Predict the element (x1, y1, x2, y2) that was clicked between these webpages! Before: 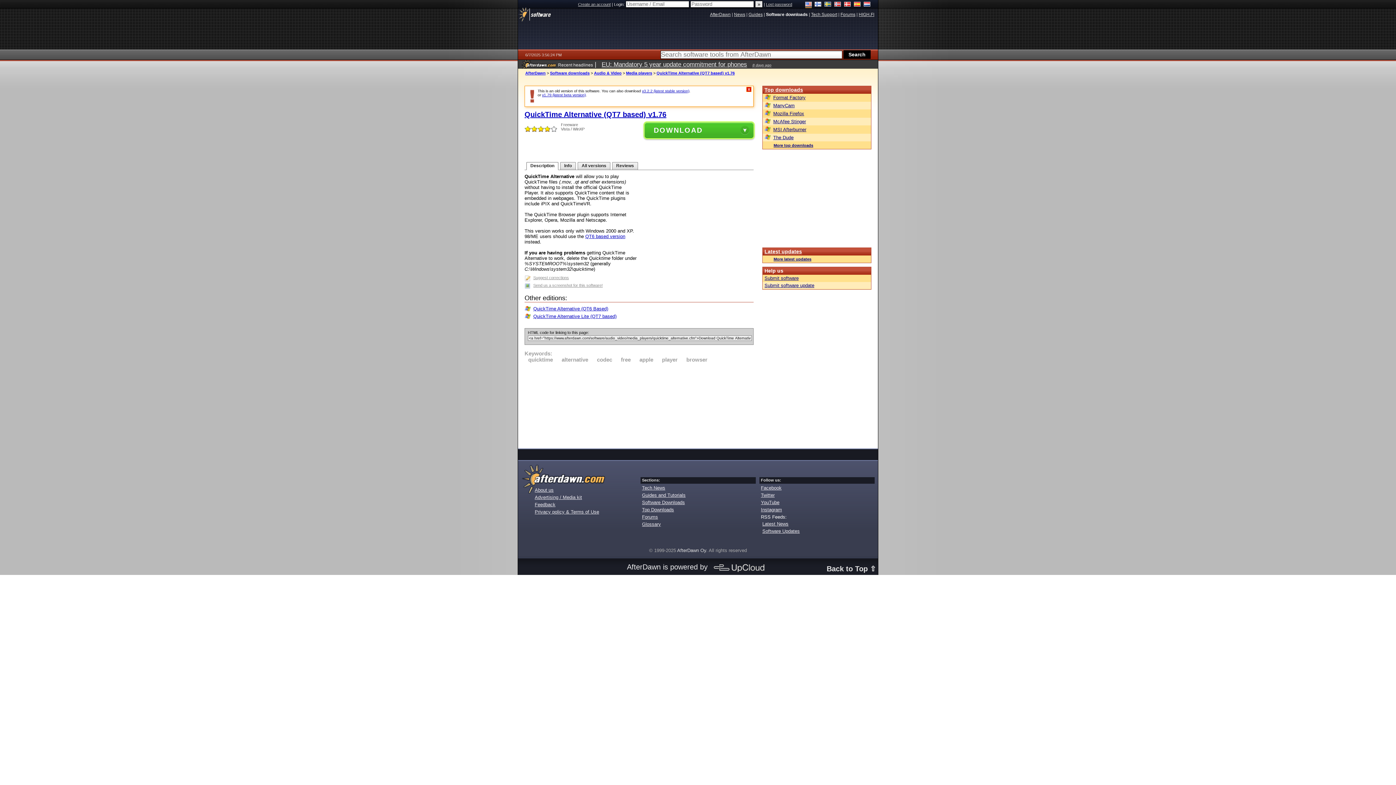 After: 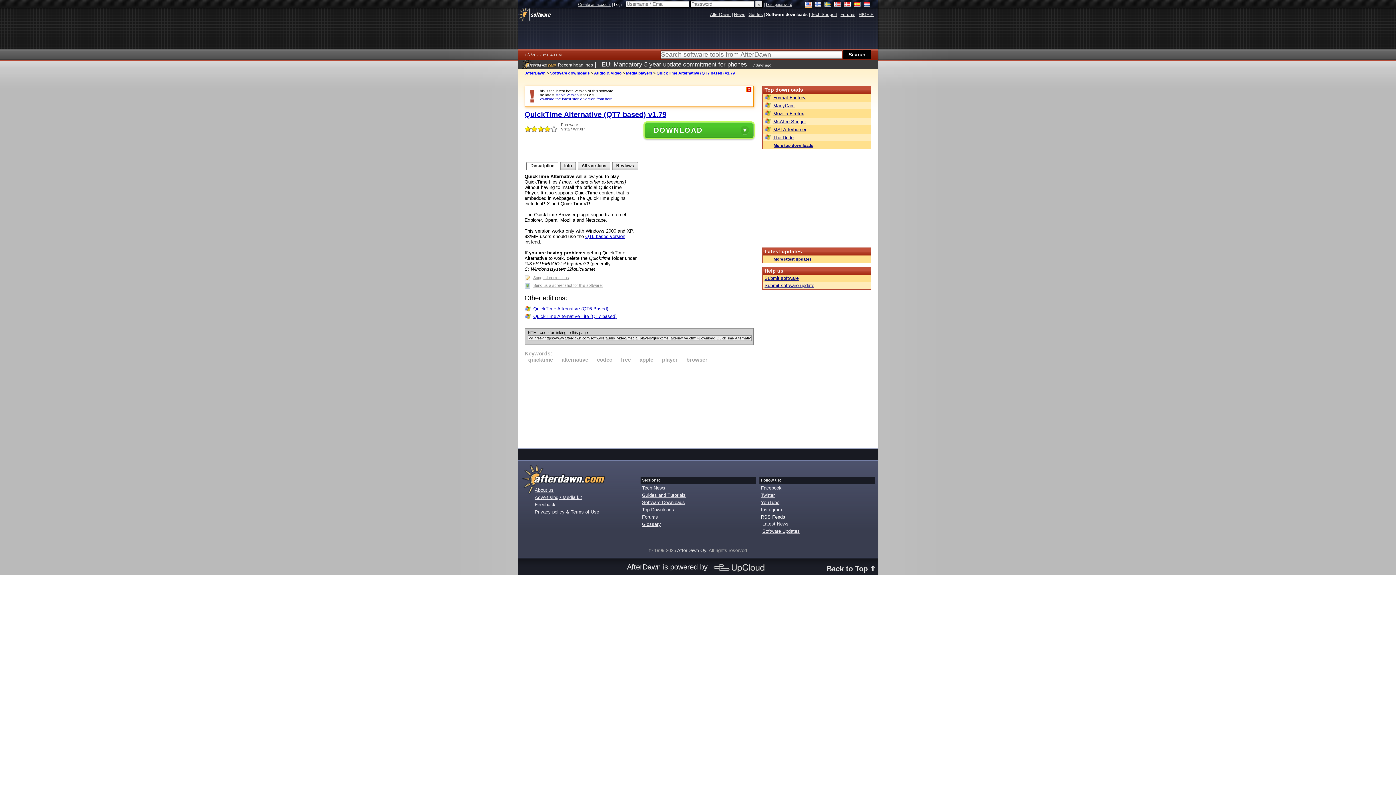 Action: label: v1.79 (latest beta version) bbox: (542, 93, 585, 97)